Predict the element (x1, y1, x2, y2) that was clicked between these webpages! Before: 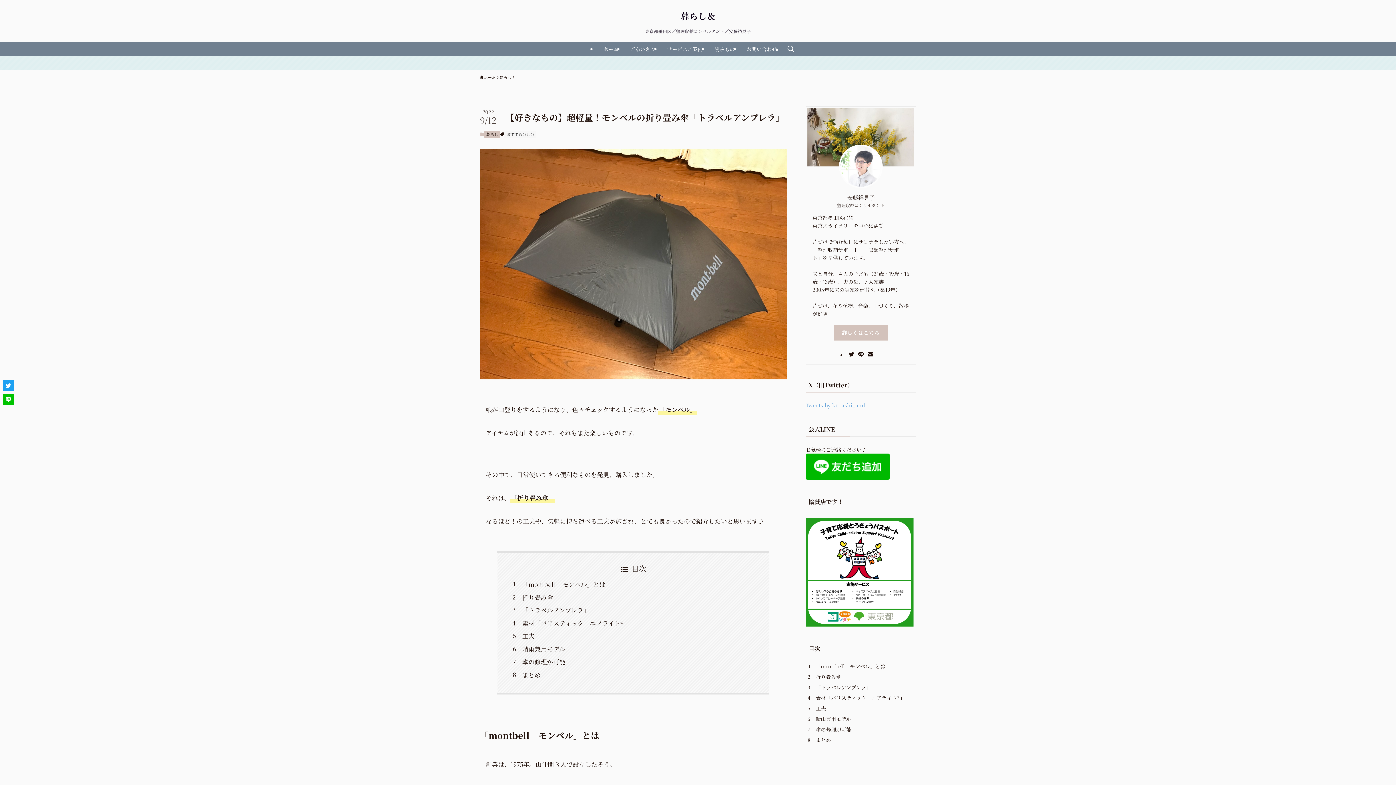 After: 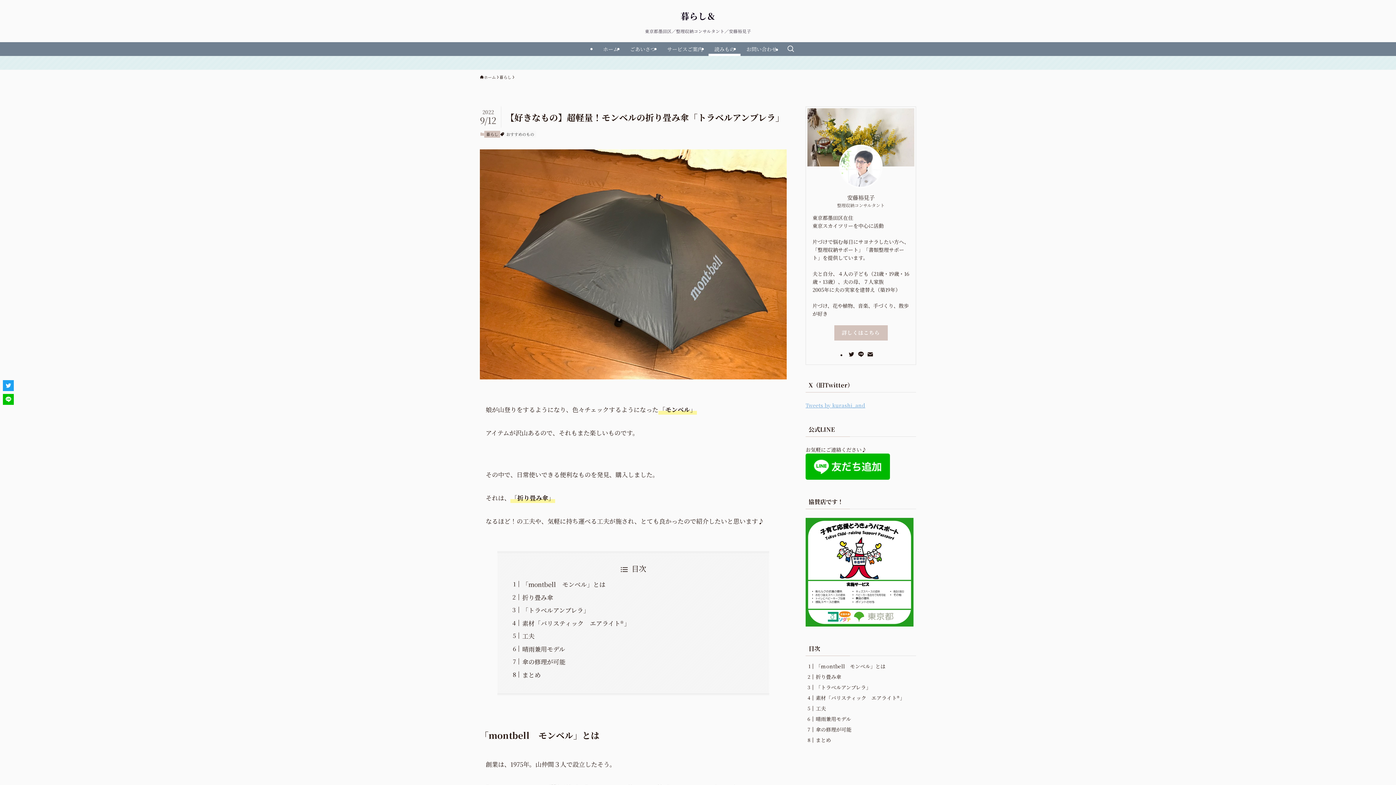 Action: bbox: (708, 42, 740, 56) label: 読みもの